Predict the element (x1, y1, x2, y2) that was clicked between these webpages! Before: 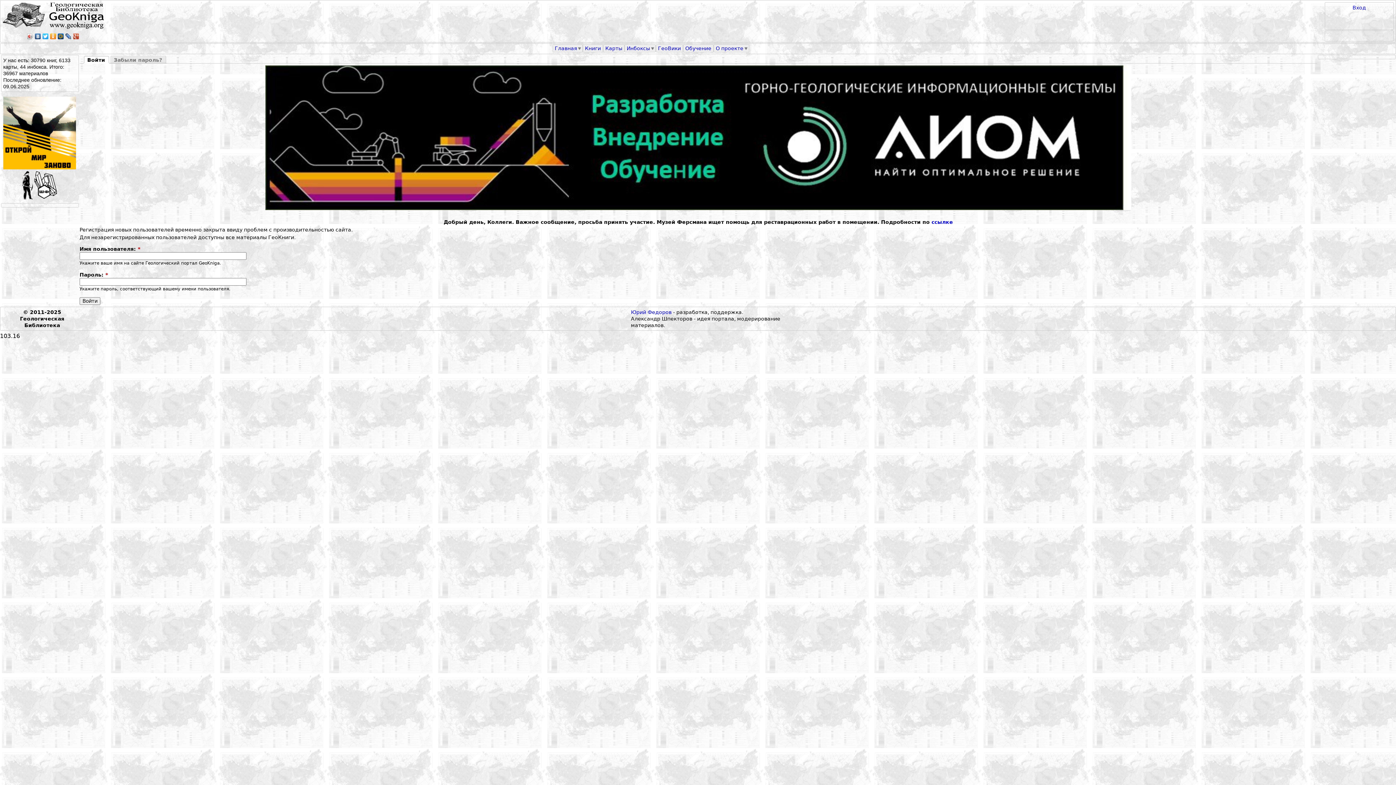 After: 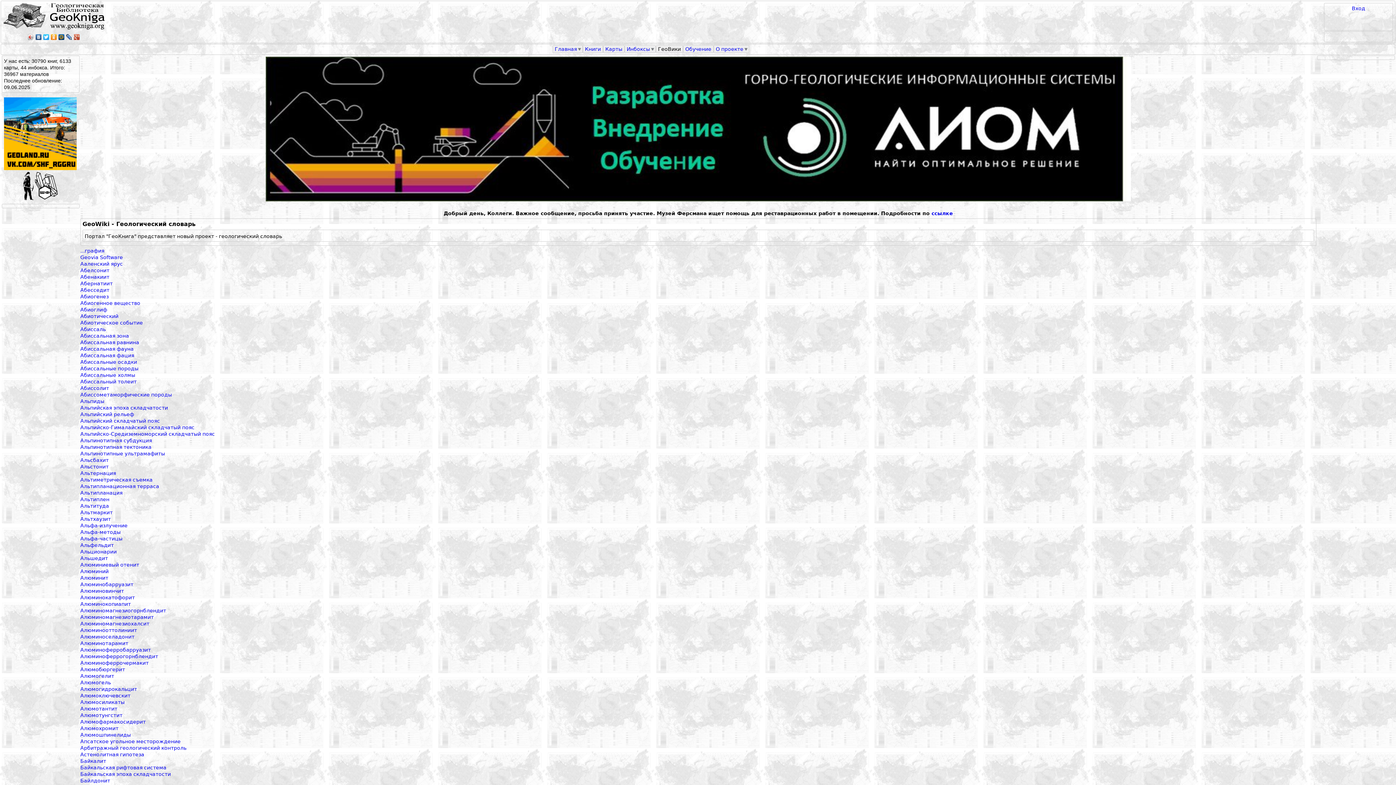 Action: bbox: (656, 44, 682, 52) label: ГеоВики